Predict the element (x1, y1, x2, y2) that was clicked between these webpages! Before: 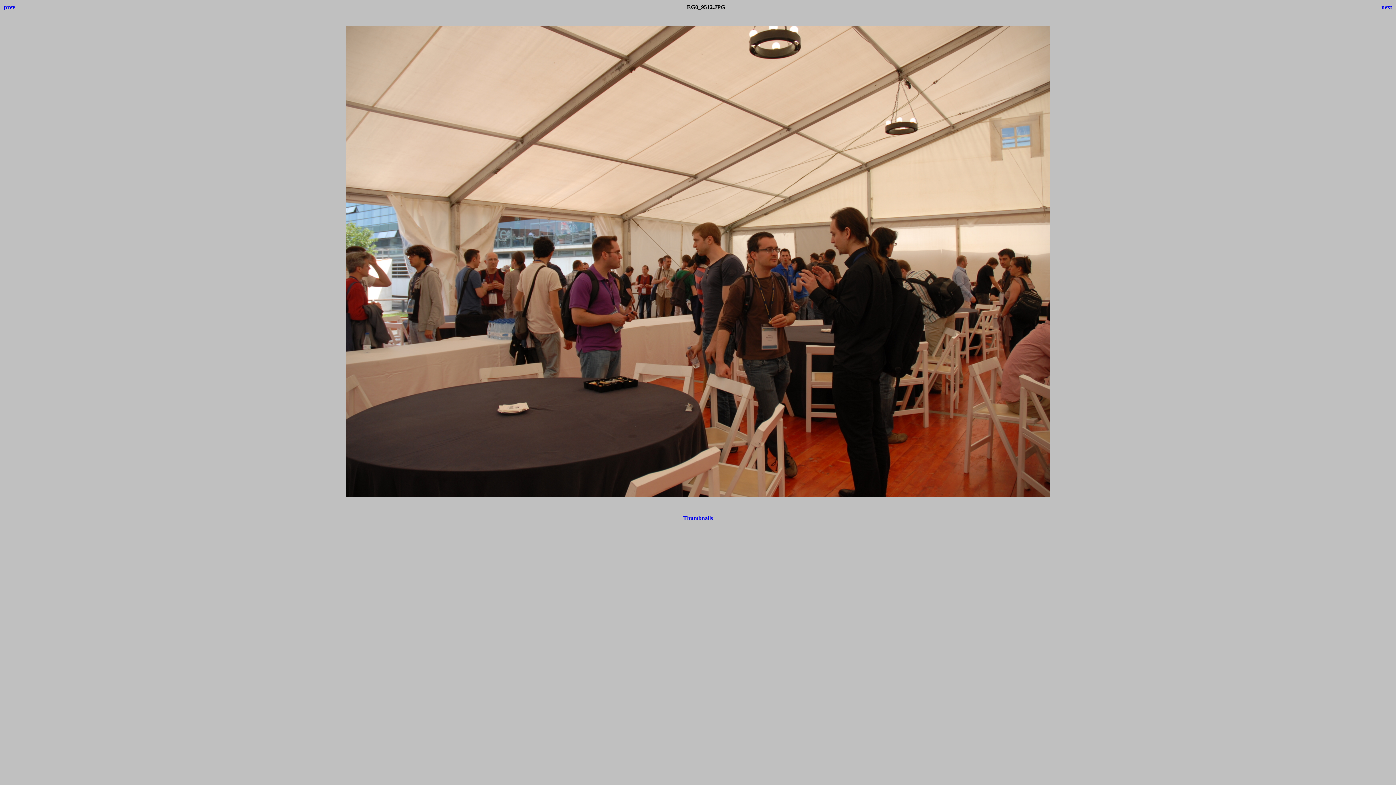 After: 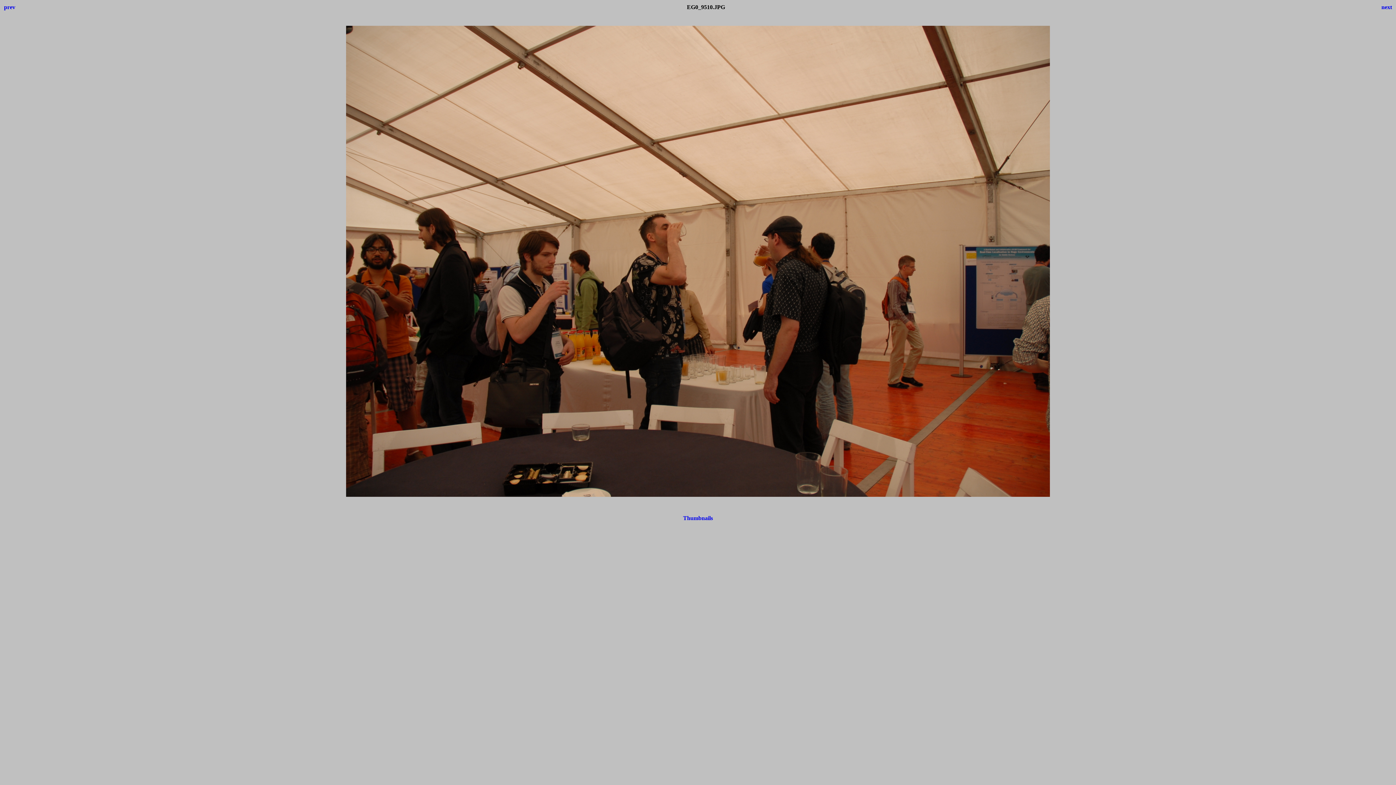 Action: label: prev bbox: (4, 4, 15, 10)